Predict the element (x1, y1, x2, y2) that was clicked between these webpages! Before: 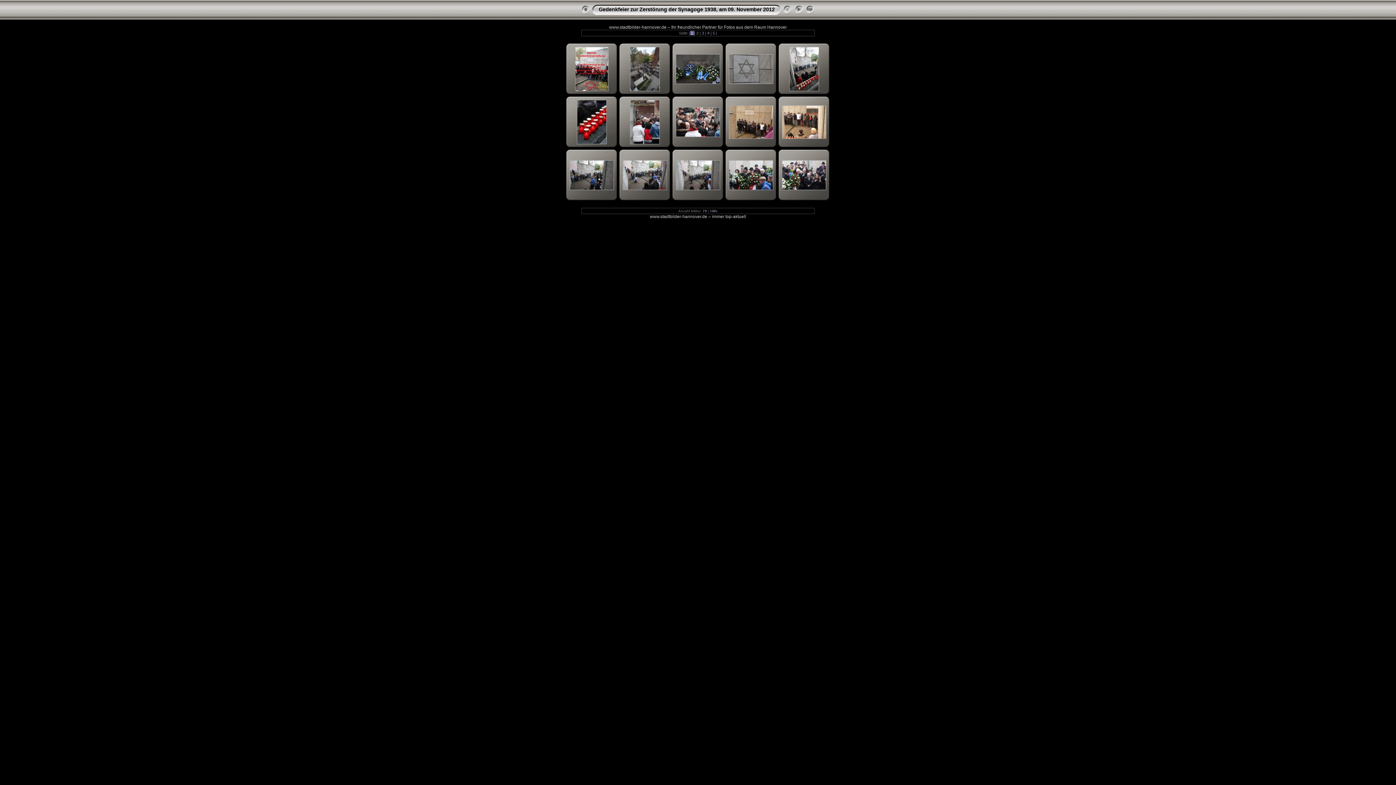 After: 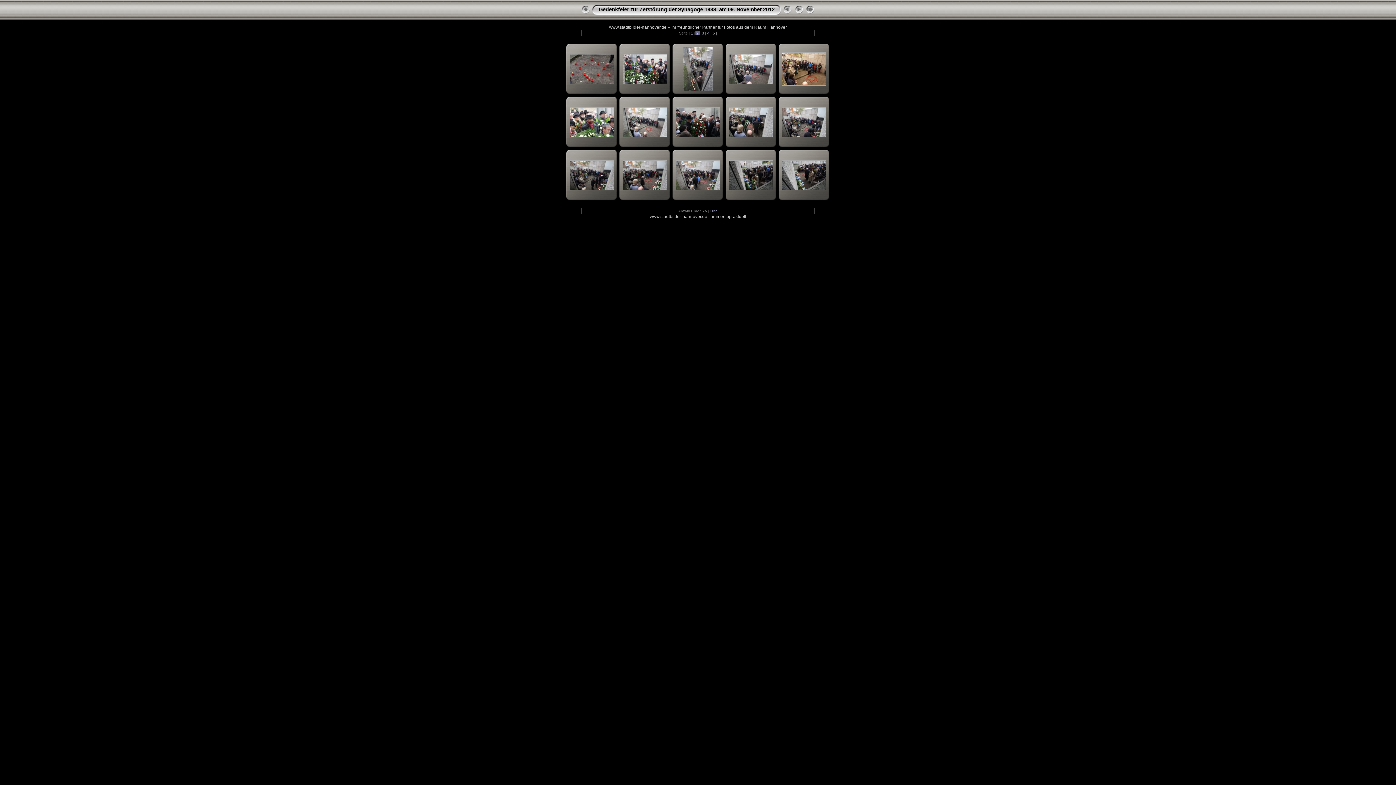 Action: bbox: (695, 30, 699, 35) label:  2 